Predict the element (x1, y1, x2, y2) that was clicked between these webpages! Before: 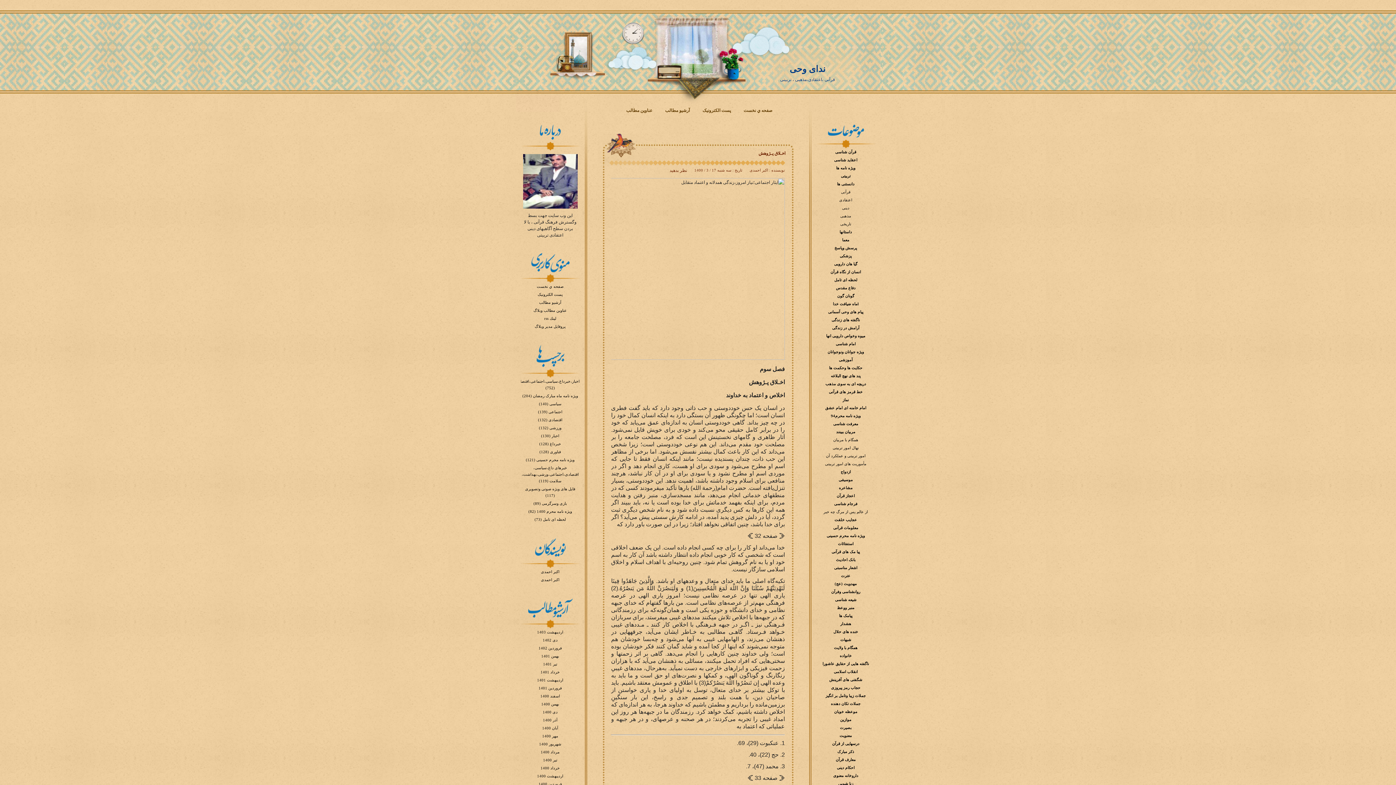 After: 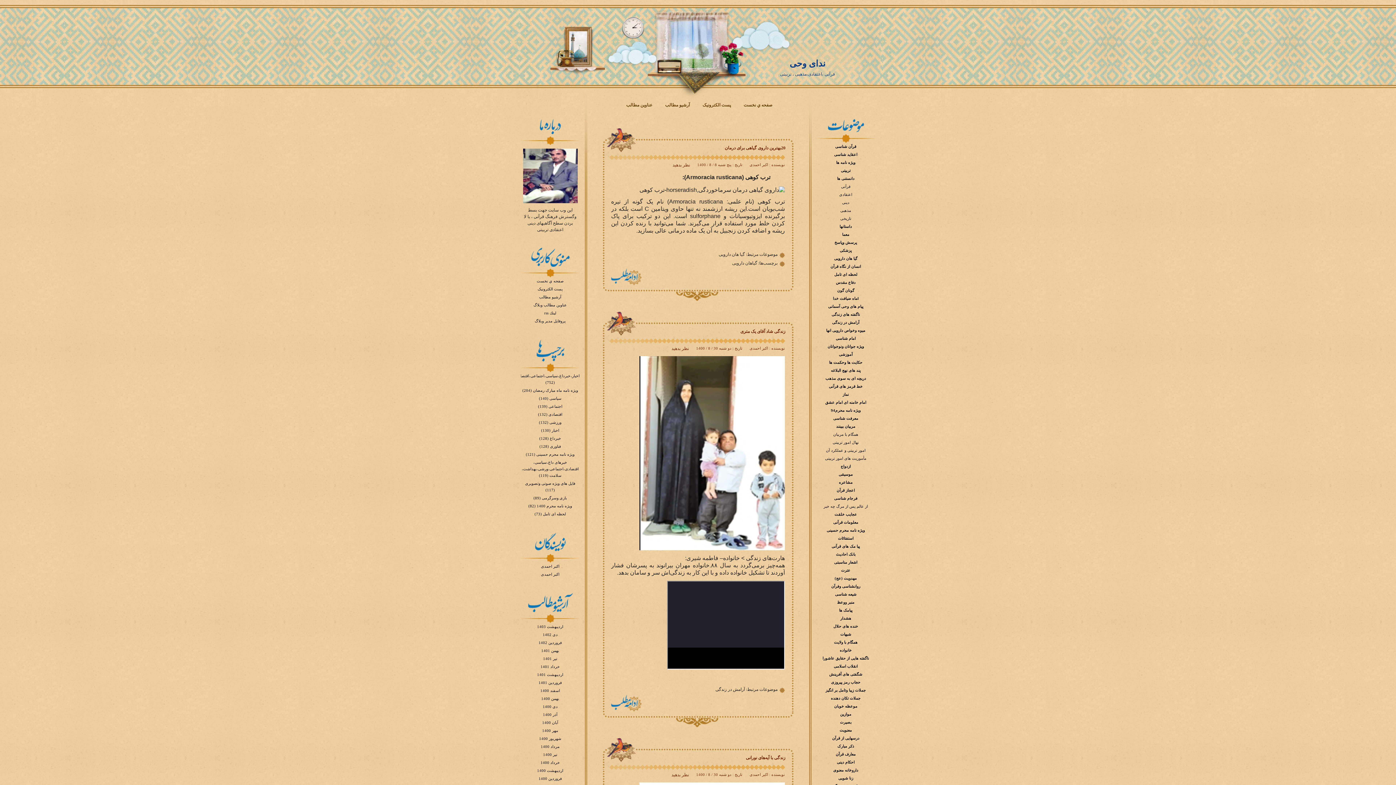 Action: label: آبان 1400 bbox: (542, 726, 558, 730)